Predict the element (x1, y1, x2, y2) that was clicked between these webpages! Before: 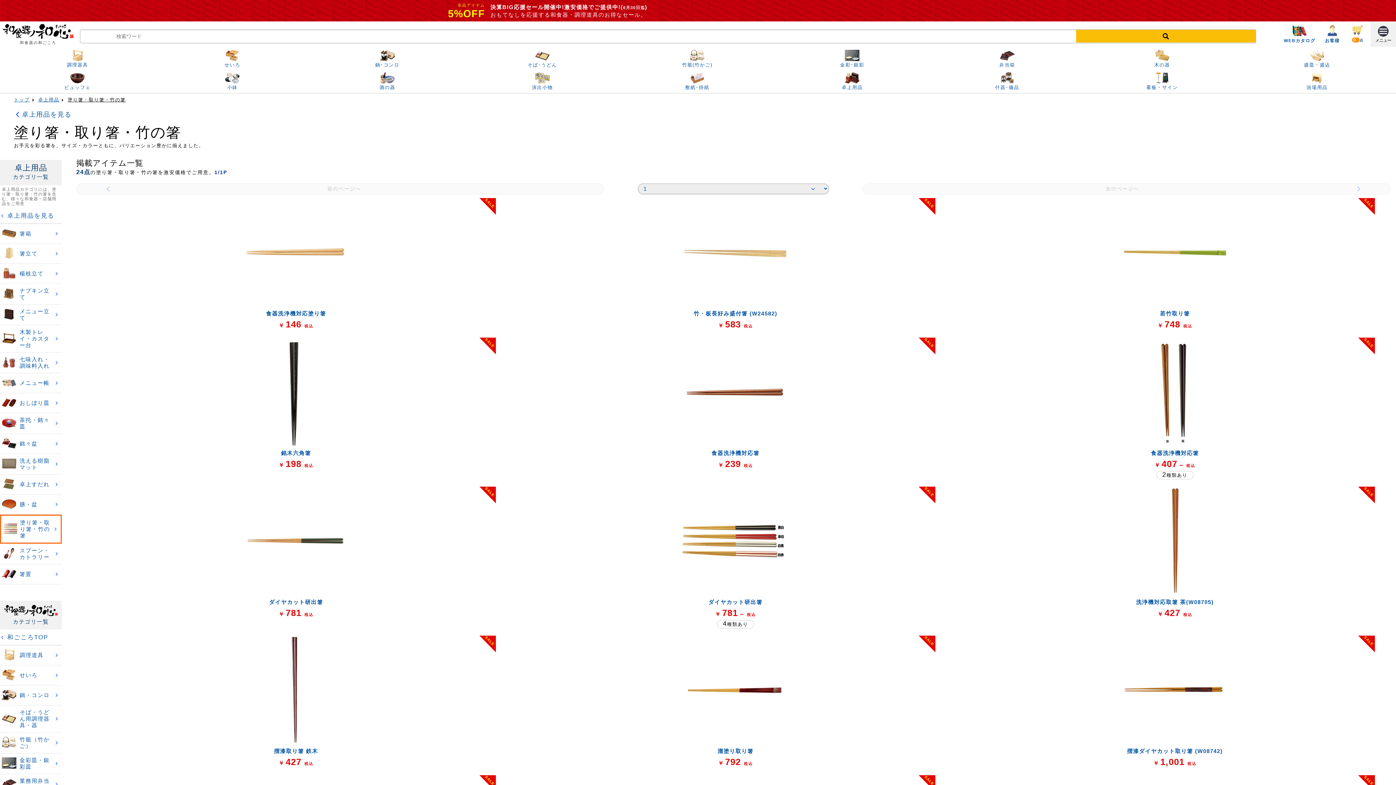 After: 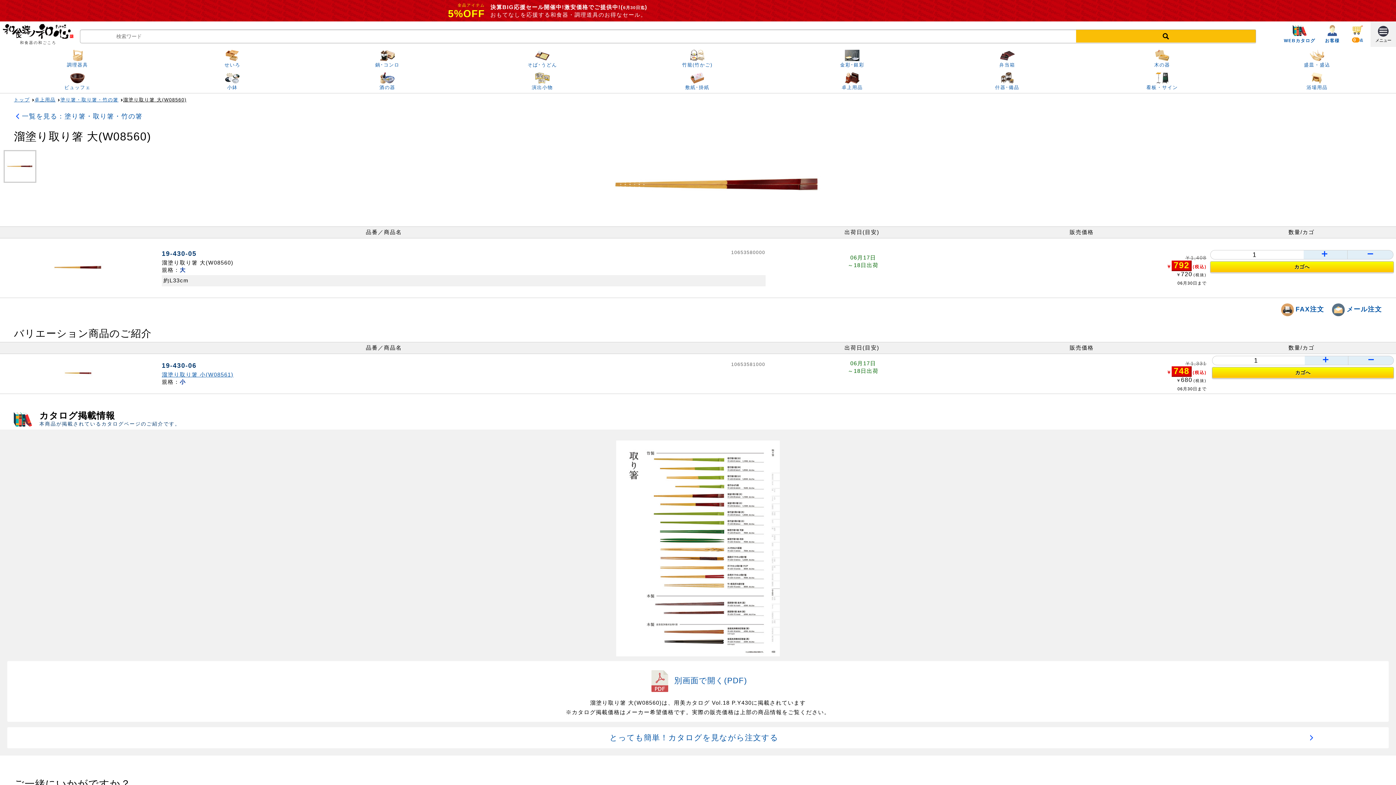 Action: bbox: (535, 636, 935, 755) label: 溜塗り取り箸